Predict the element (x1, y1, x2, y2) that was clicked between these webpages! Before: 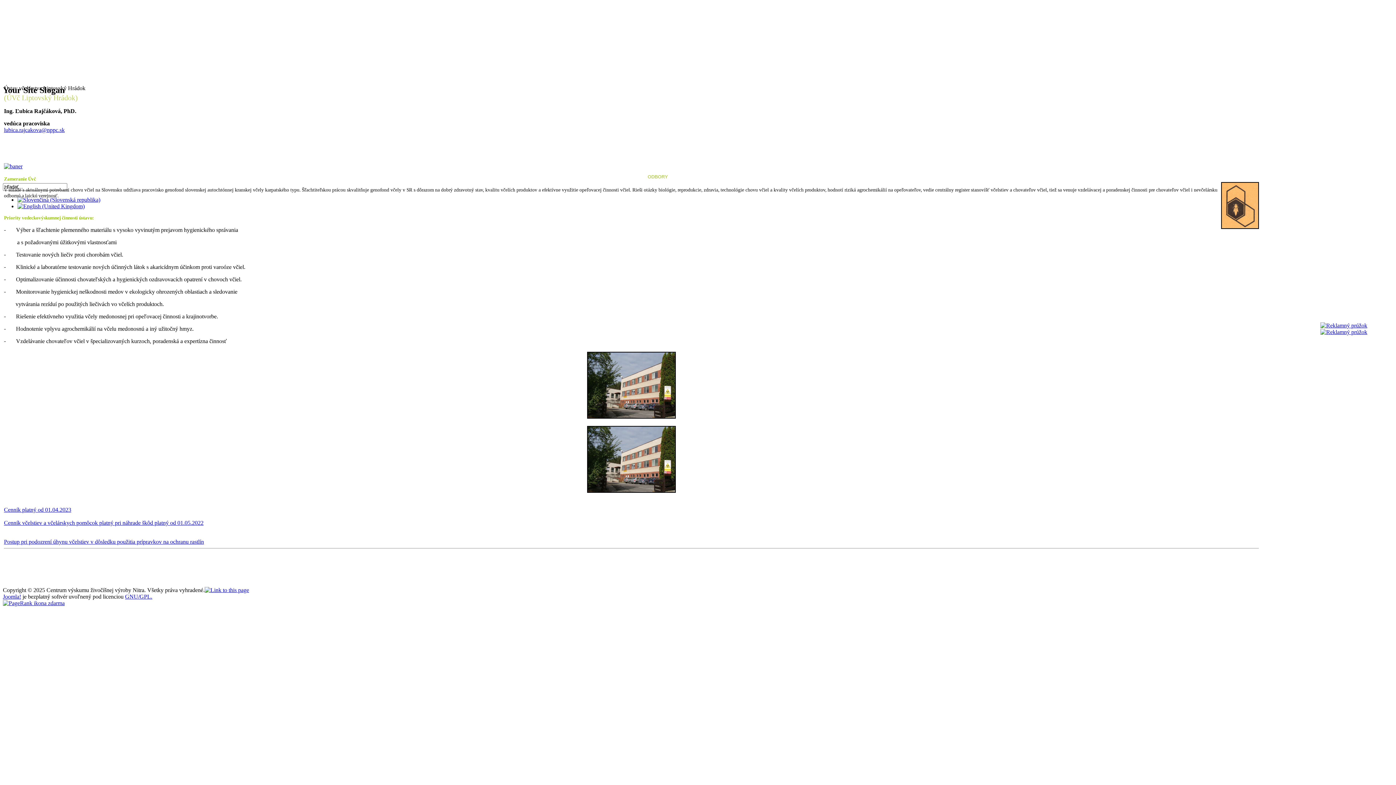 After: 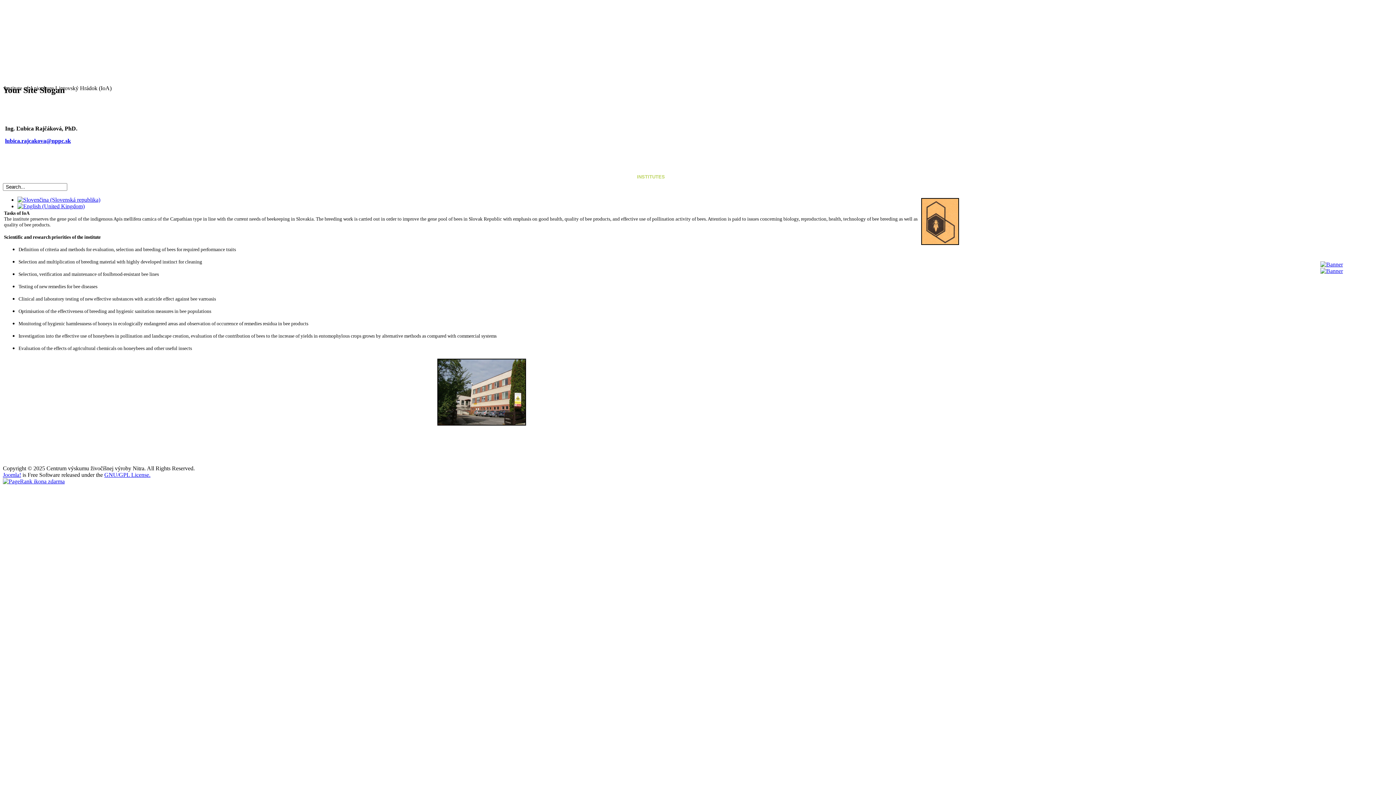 Action: bbox: (17, 203, 84, 209)